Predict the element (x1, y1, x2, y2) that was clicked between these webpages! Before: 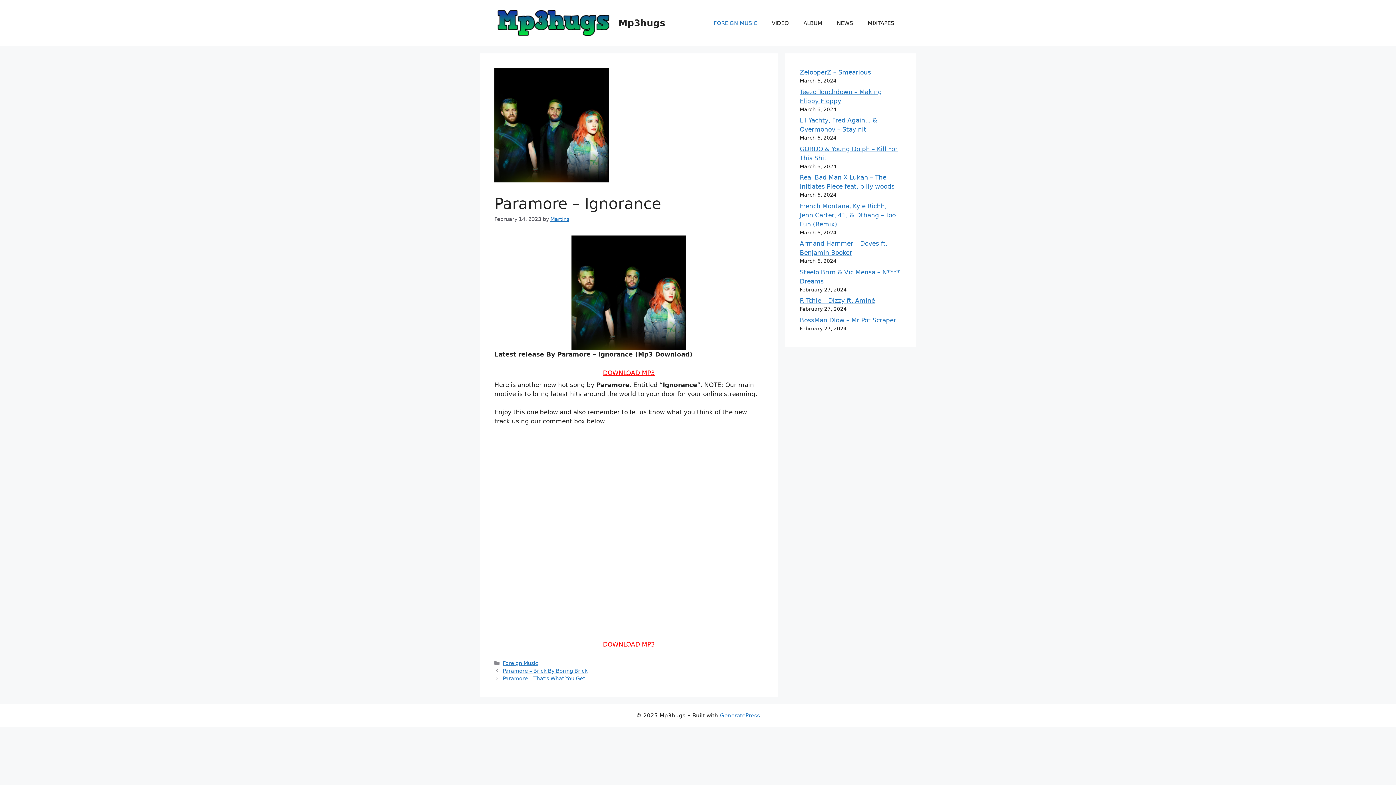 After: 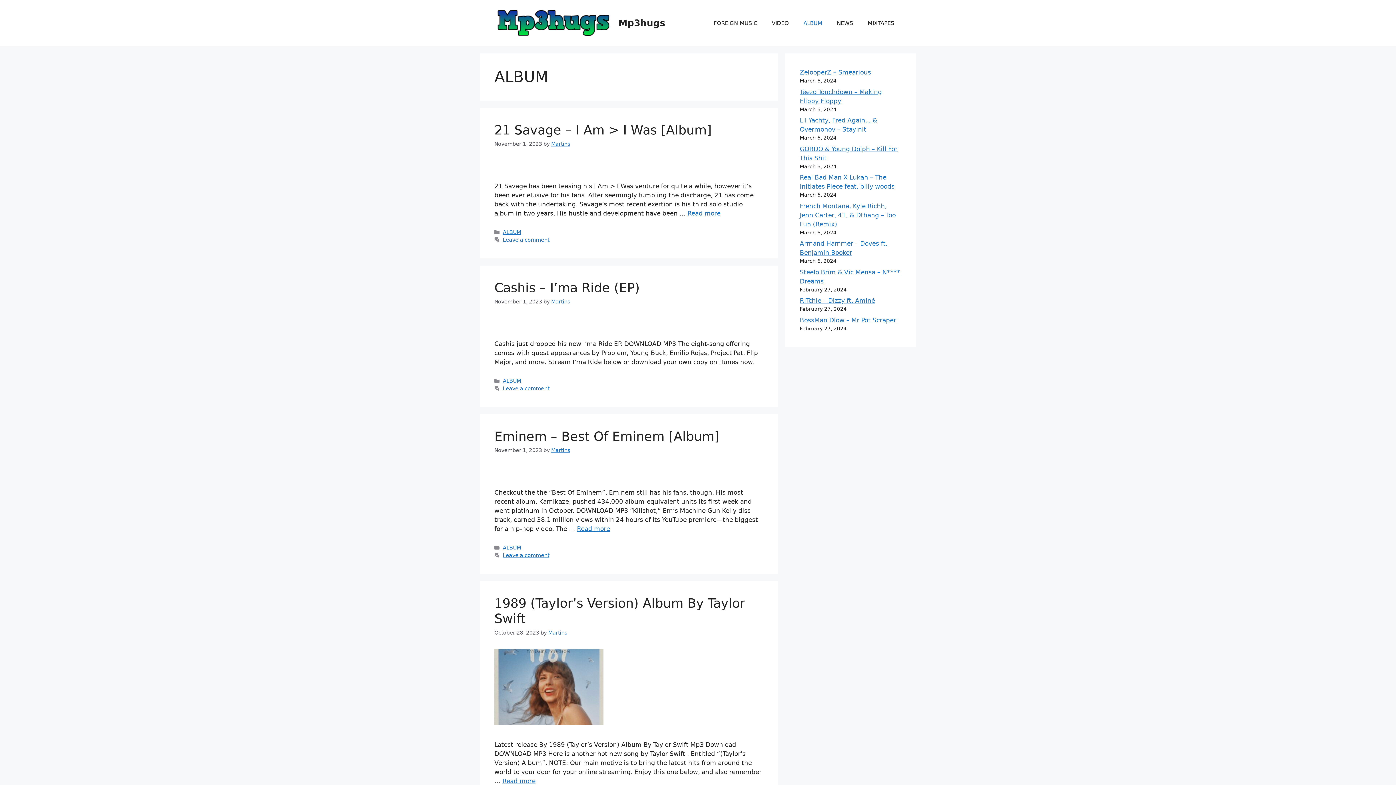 Action: bbox: (796, 12, 829, 34) label: ALBUM